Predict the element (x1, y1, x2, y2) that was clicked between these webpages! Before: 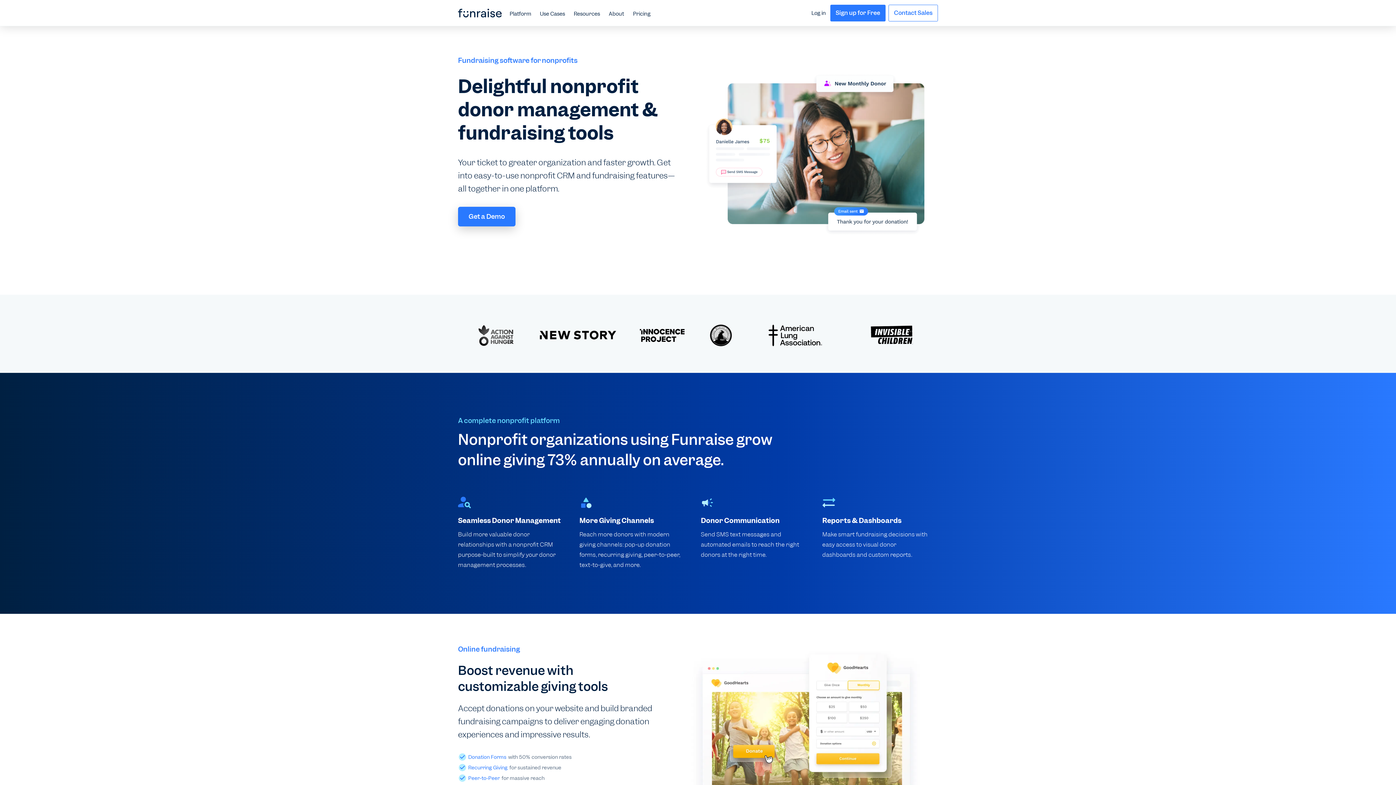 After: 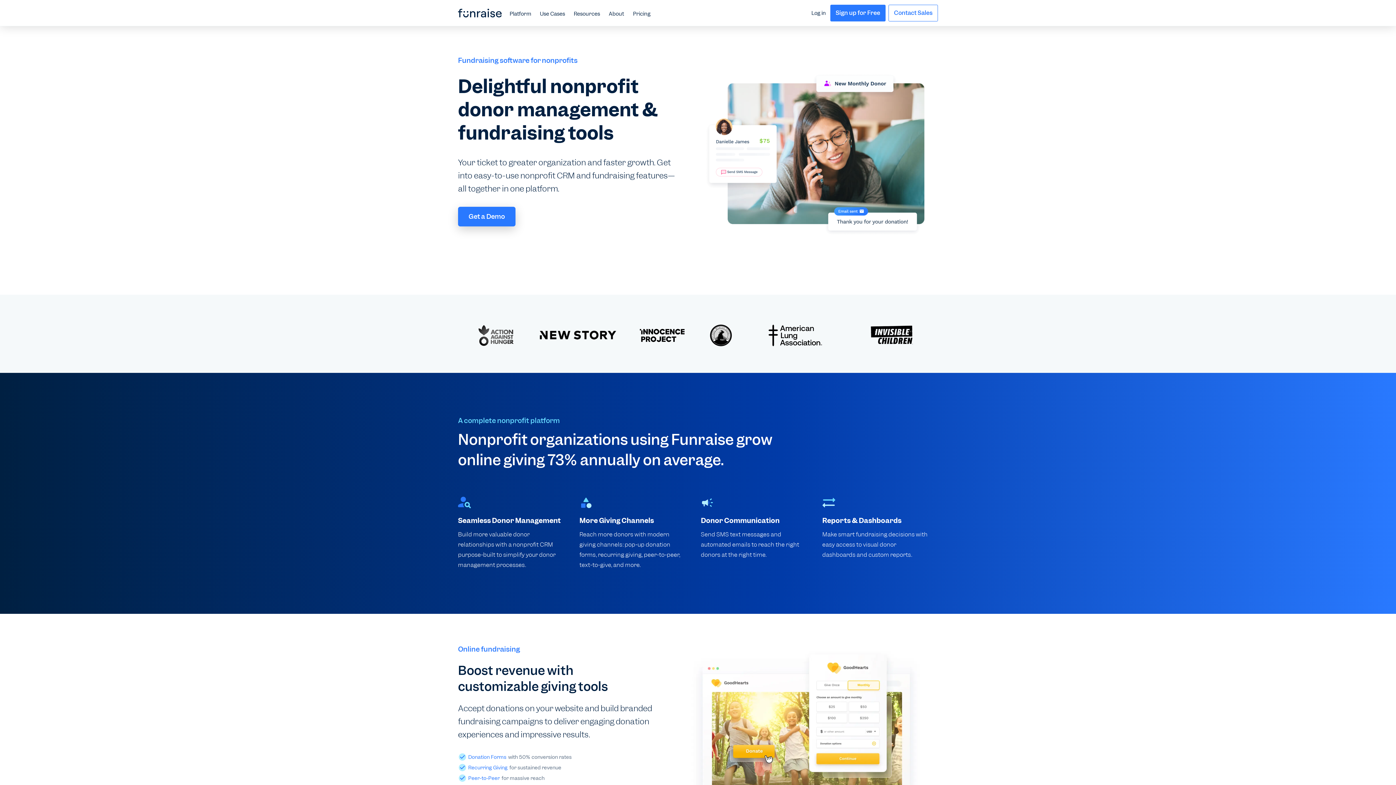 Action: bbox: (458, 3, 501, 22)